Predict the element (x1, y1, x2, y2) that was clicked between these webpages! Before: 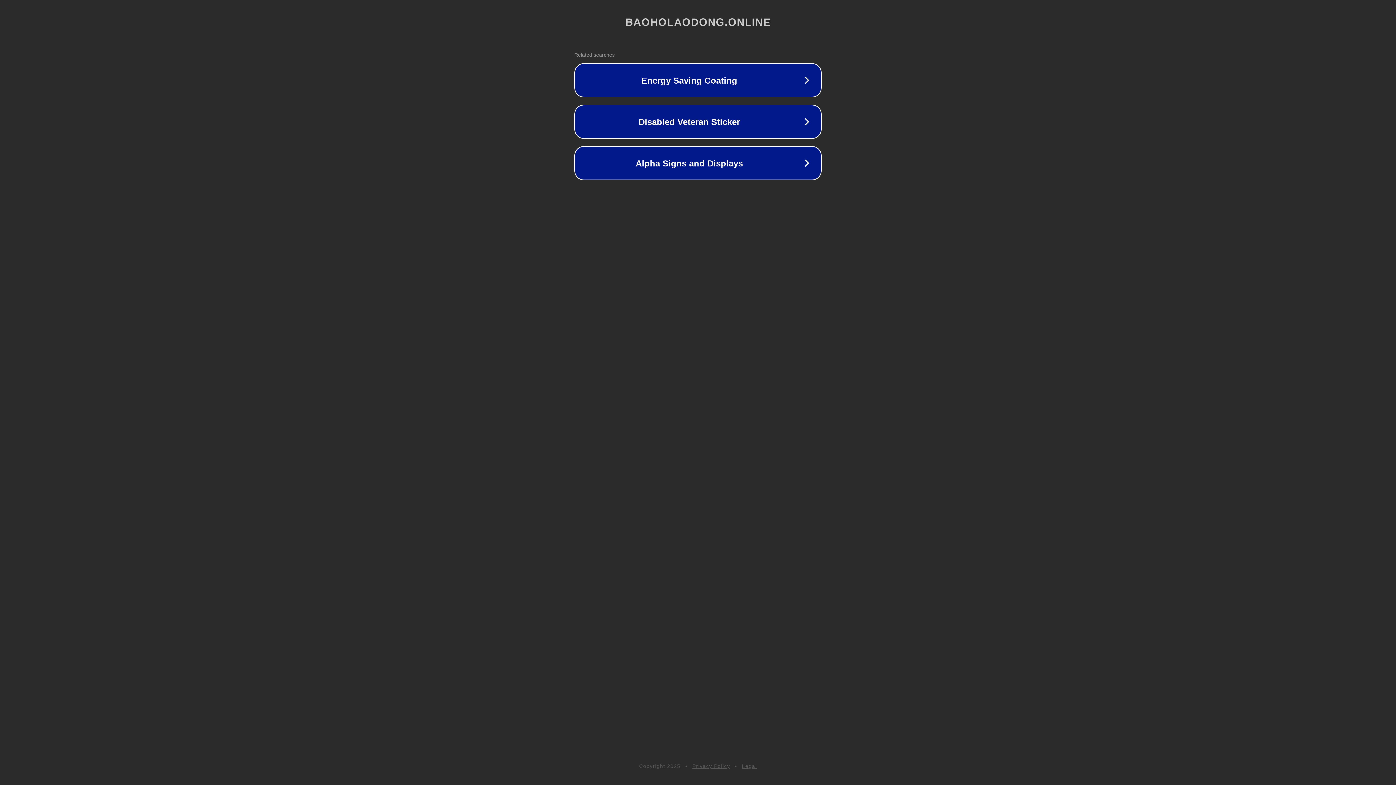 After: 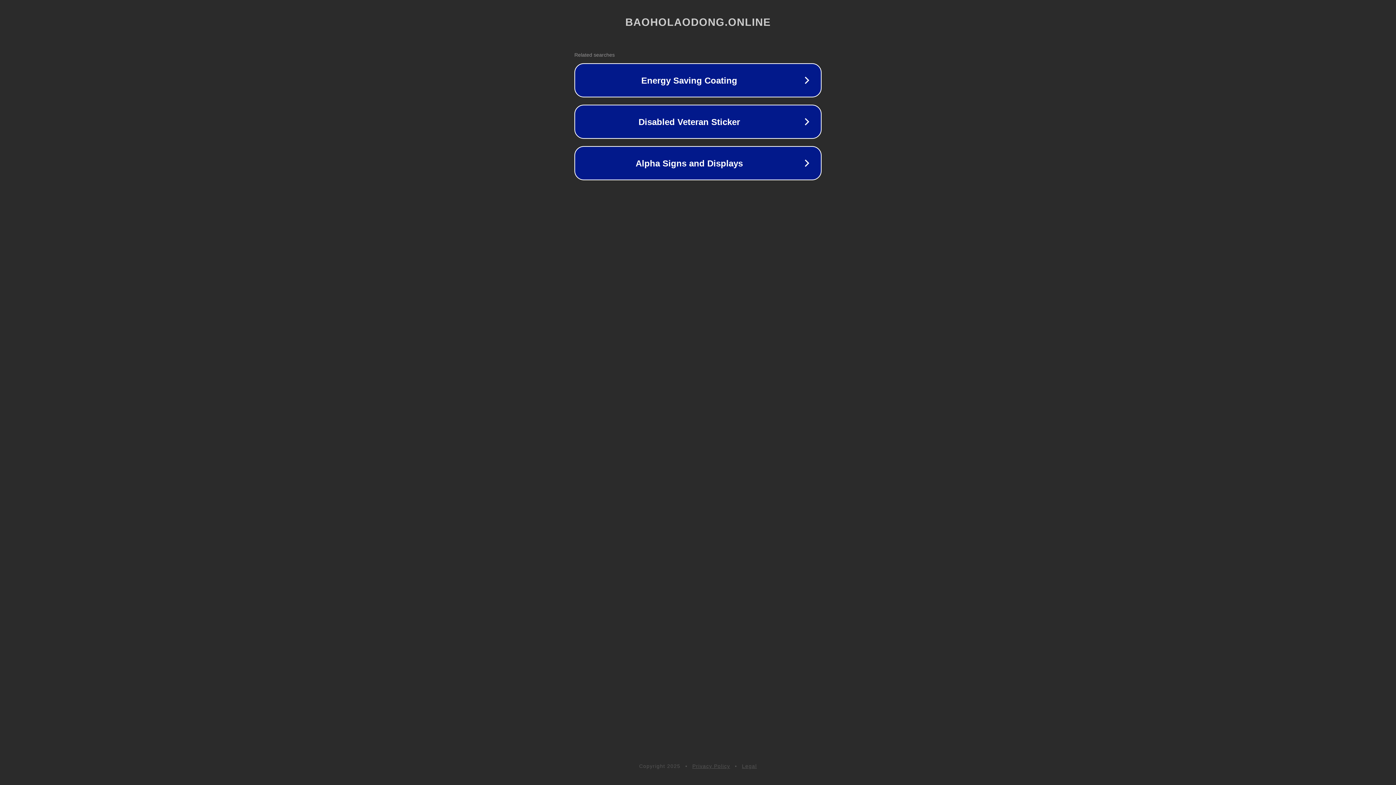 Action: label: Privacy Policy bbox: (692, 763, 730, 769)